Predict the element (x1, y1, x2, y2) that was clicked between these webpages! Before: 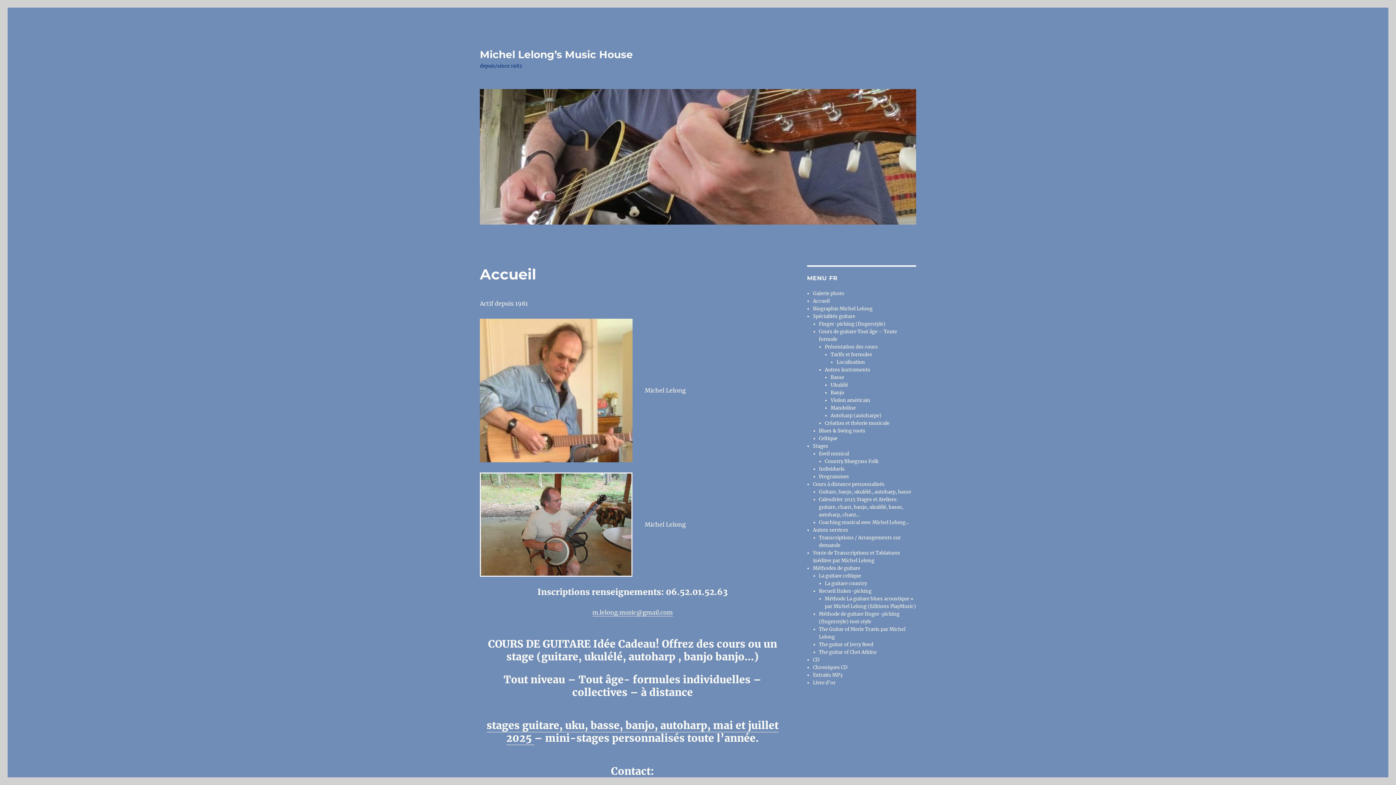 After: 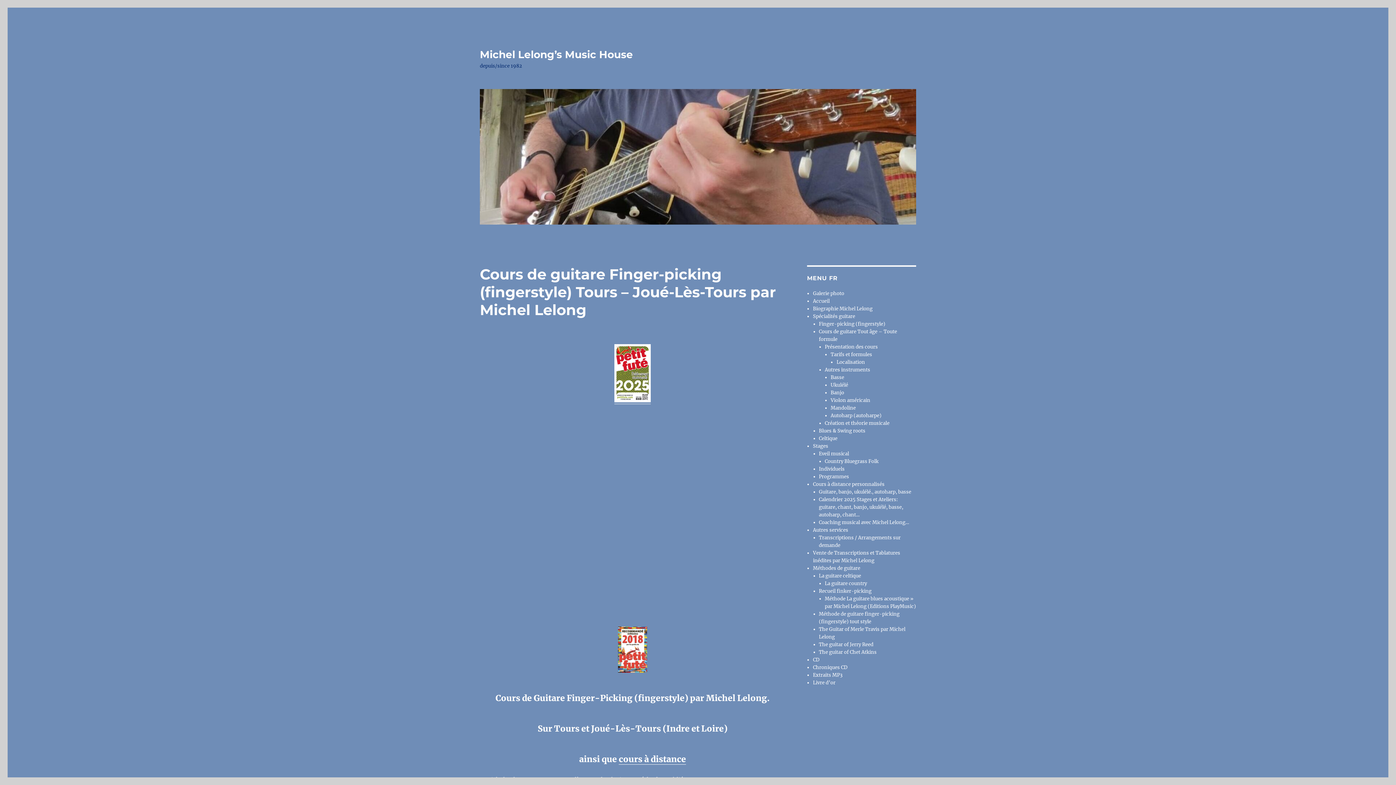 Action: label: Finger-picking (fingerstyle) bbox: (819, 321, 885, 327)